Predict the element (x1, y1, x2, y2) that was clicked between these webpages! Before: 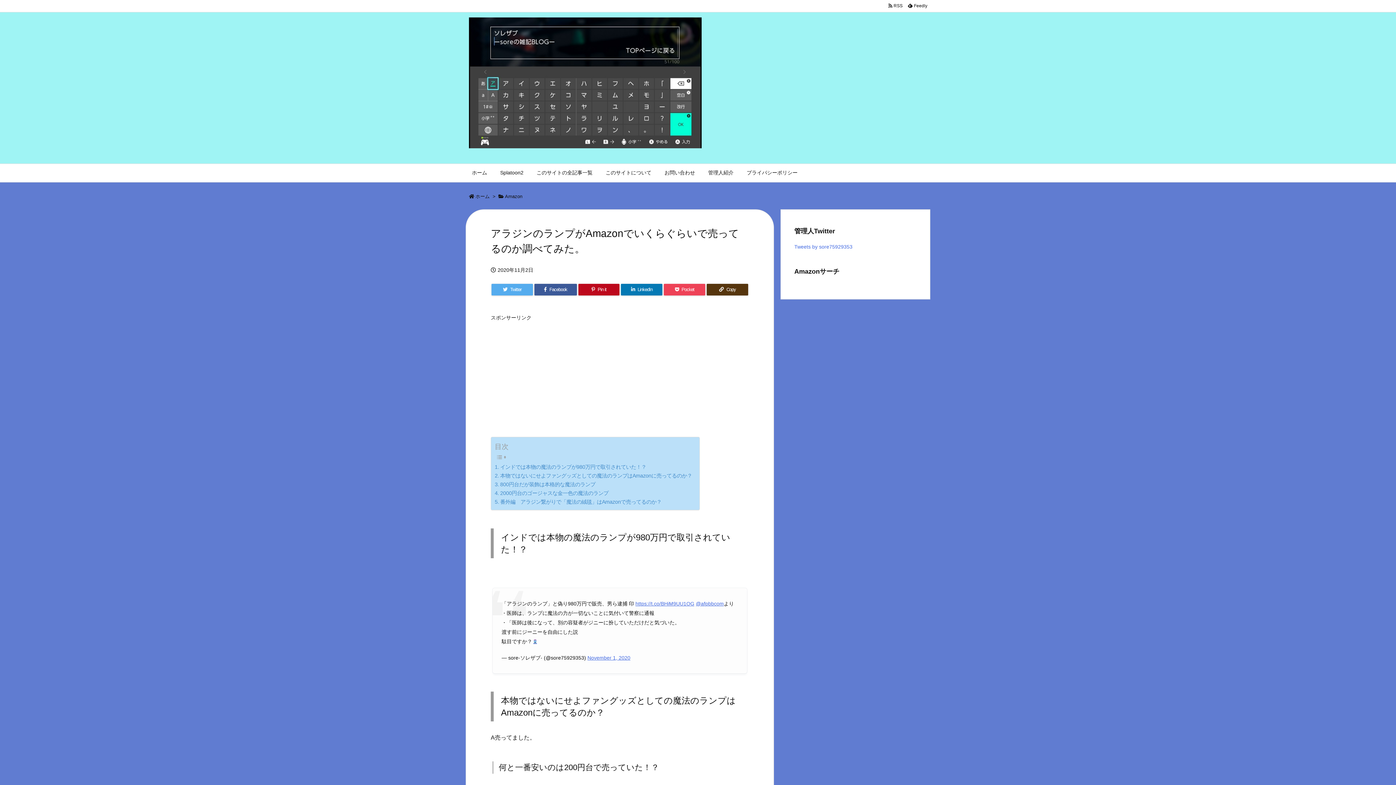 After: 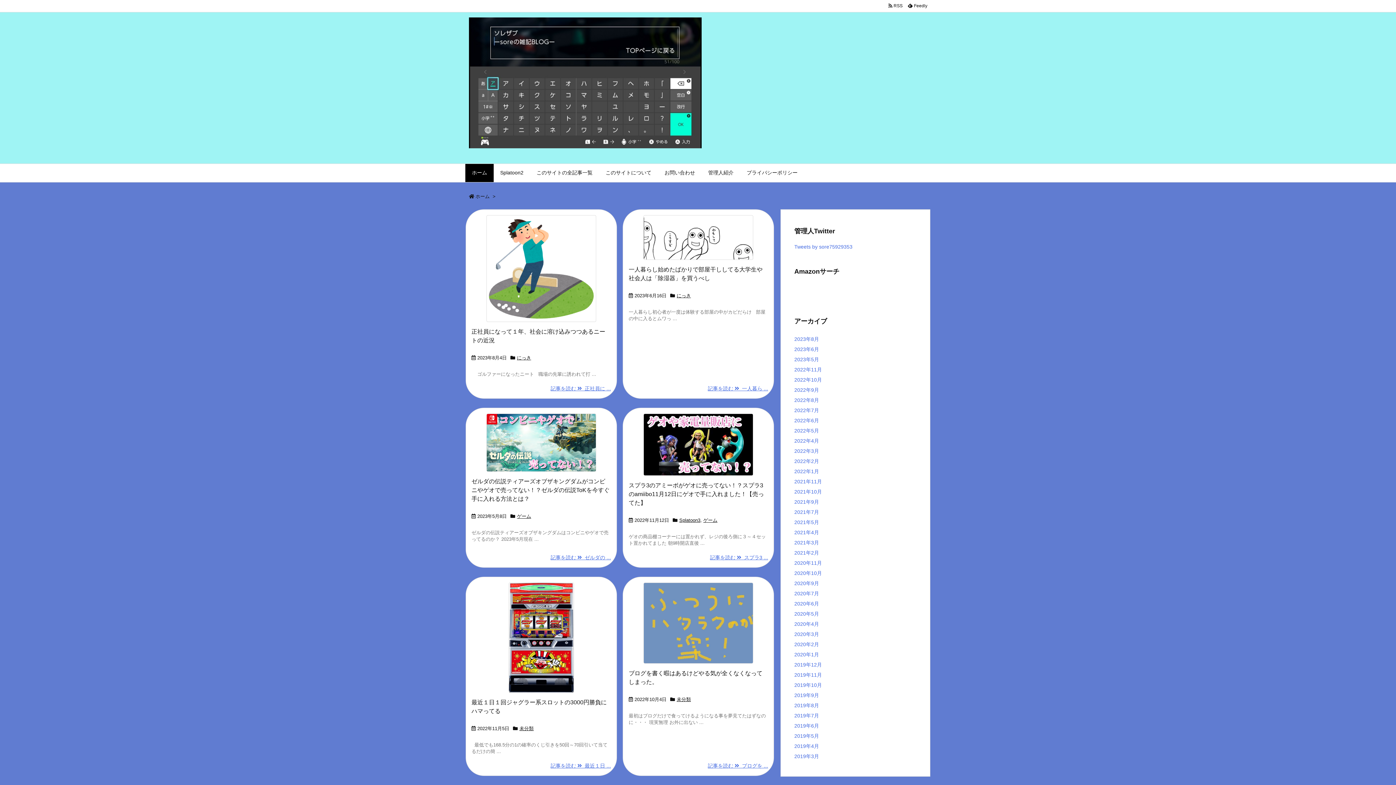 Action: label: ホーム bbox: (465, 164, 493, 182)